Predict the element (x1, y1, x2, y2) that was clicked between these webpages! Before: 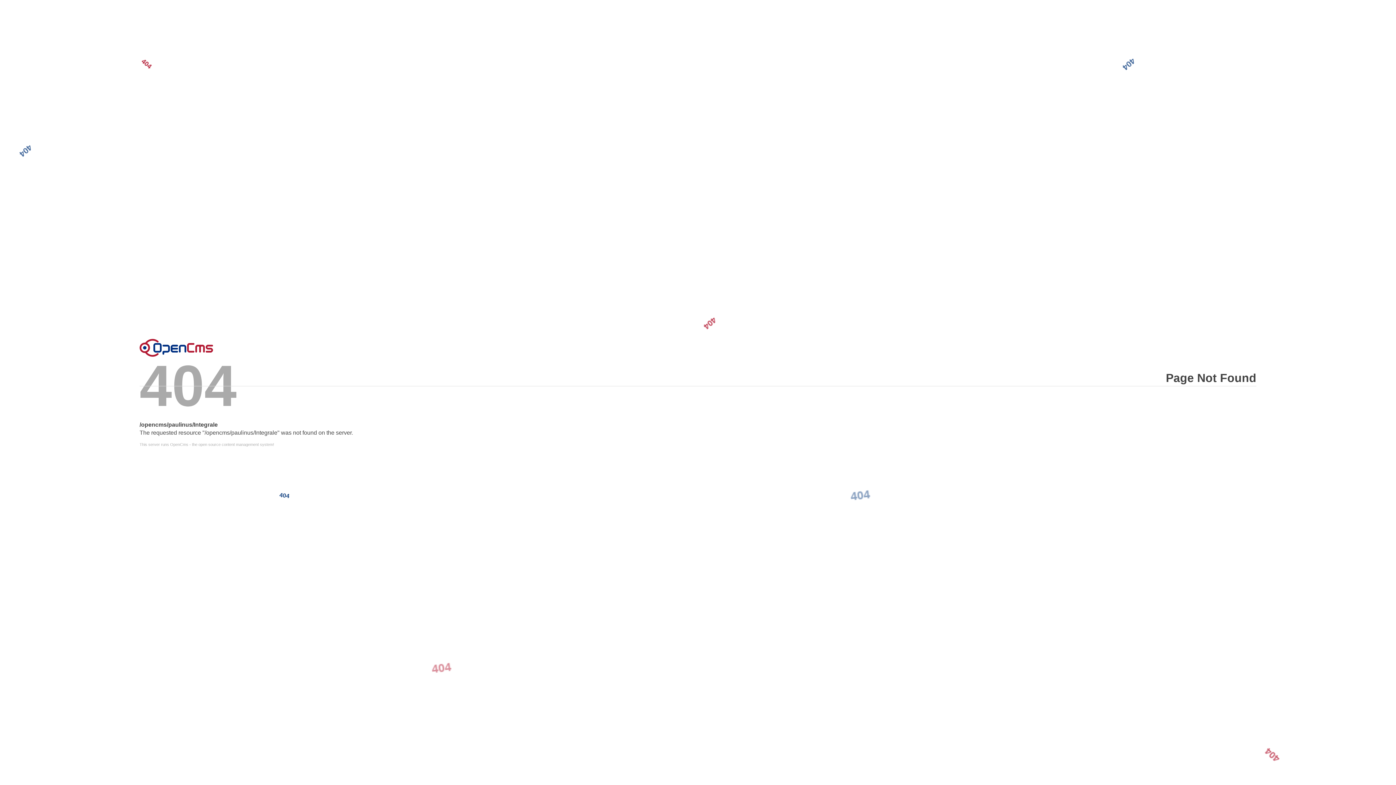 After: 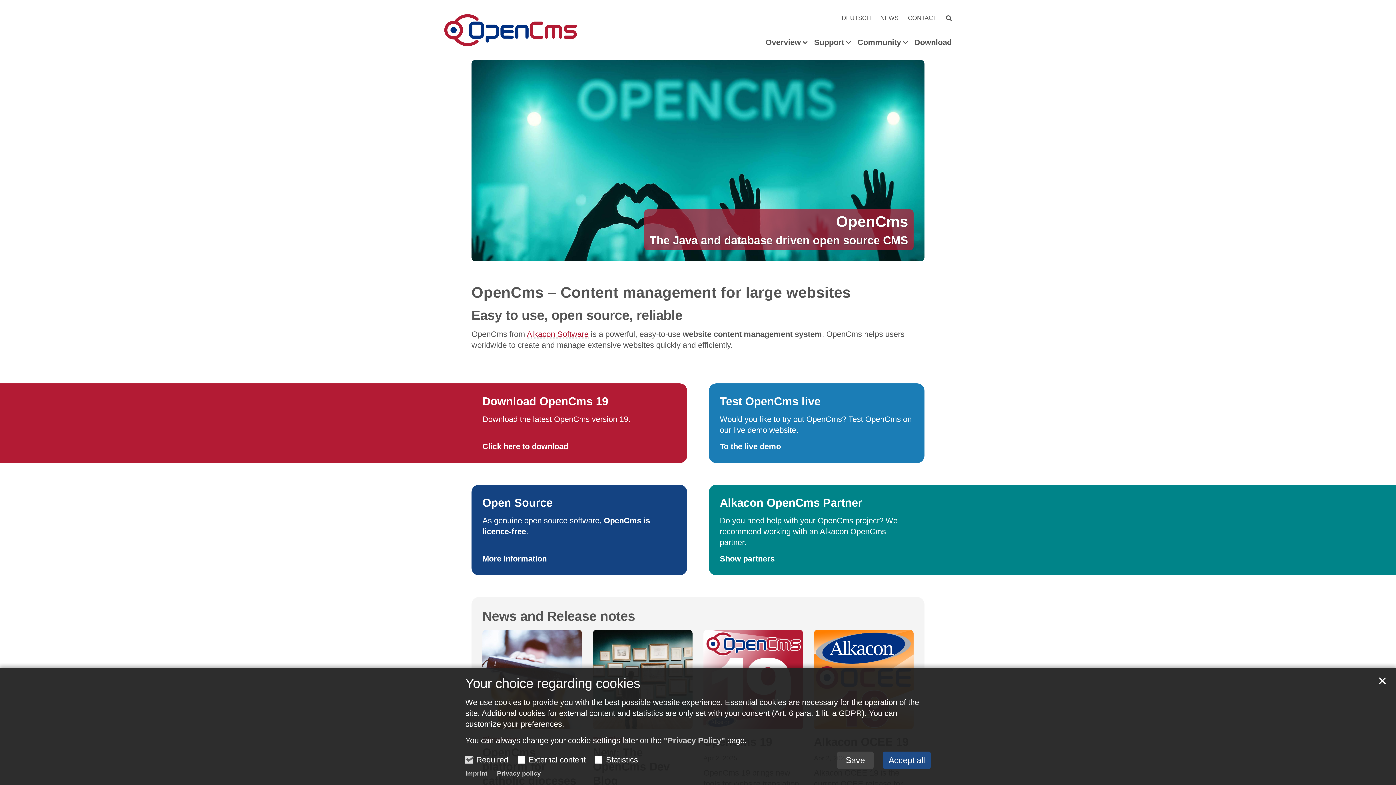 Action: bbox: (139, 338, 213, 356) label: Error